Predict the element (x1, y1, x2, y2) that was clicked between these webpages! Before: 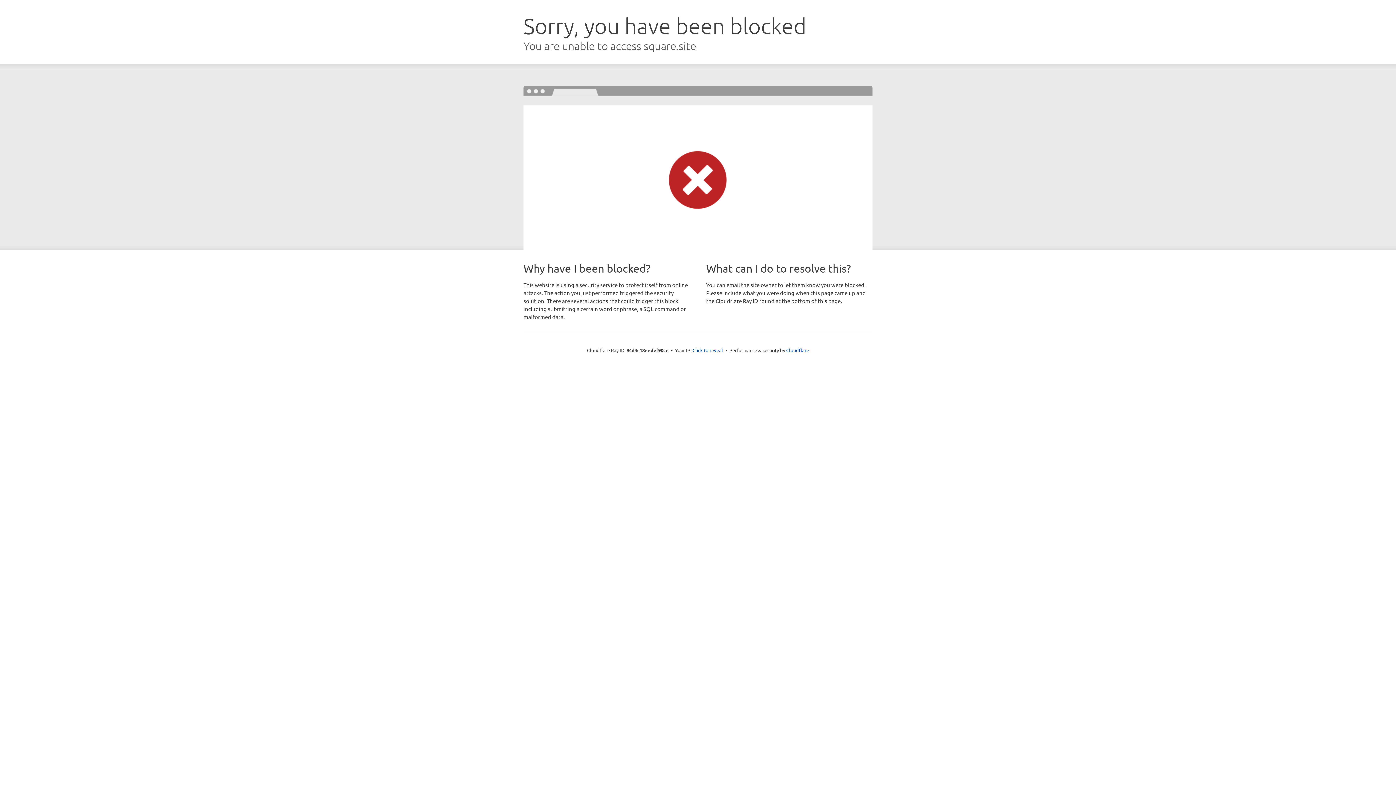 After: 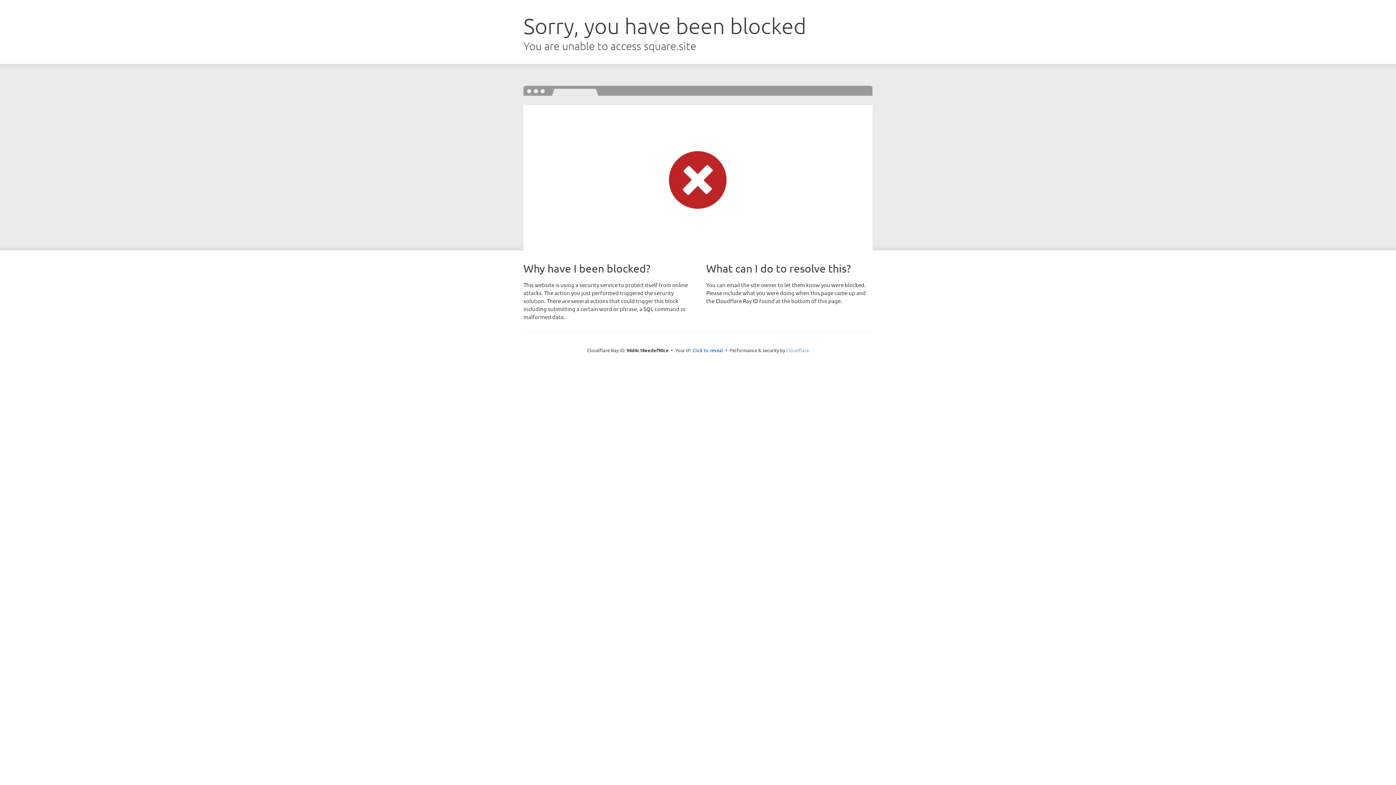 Action: bbox: (786, 347, 809, 353) label: Cloudflare